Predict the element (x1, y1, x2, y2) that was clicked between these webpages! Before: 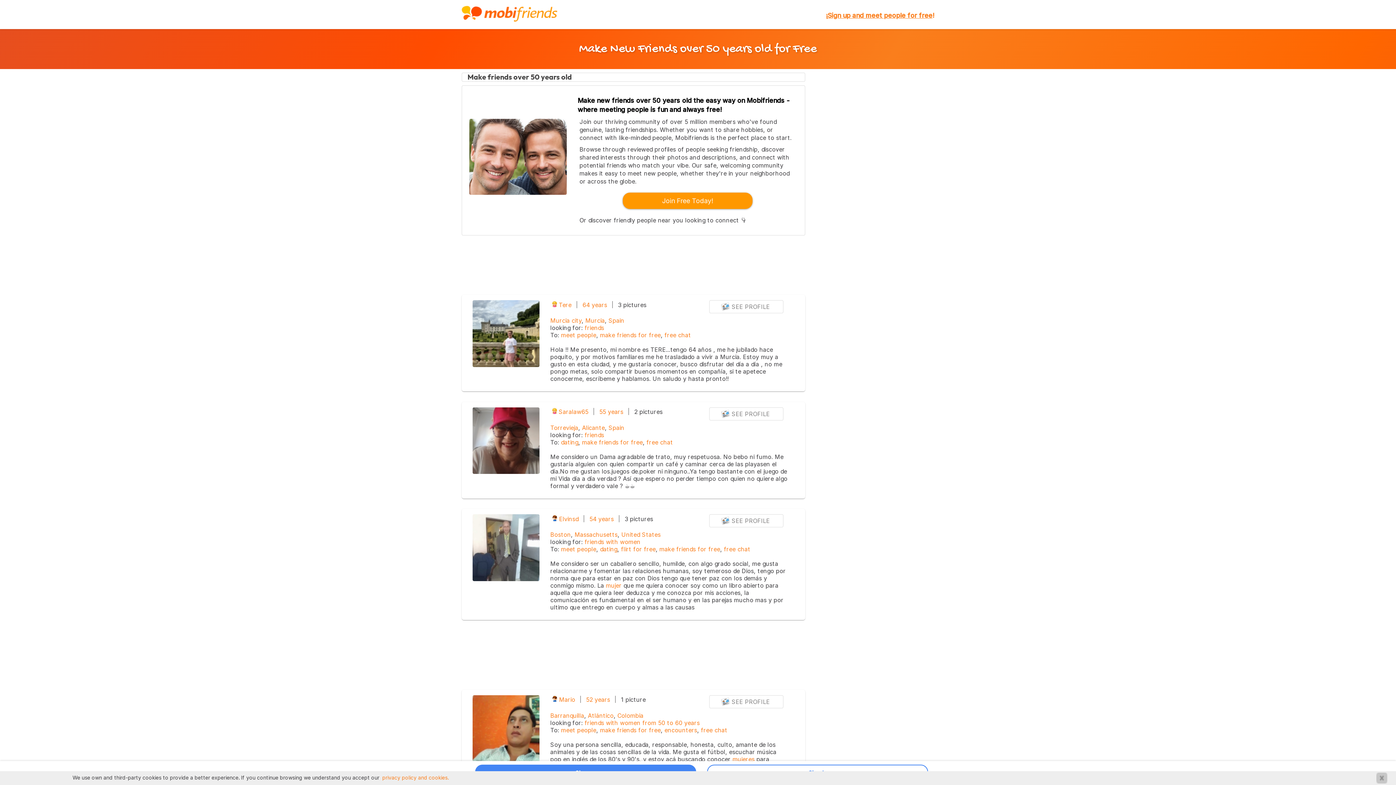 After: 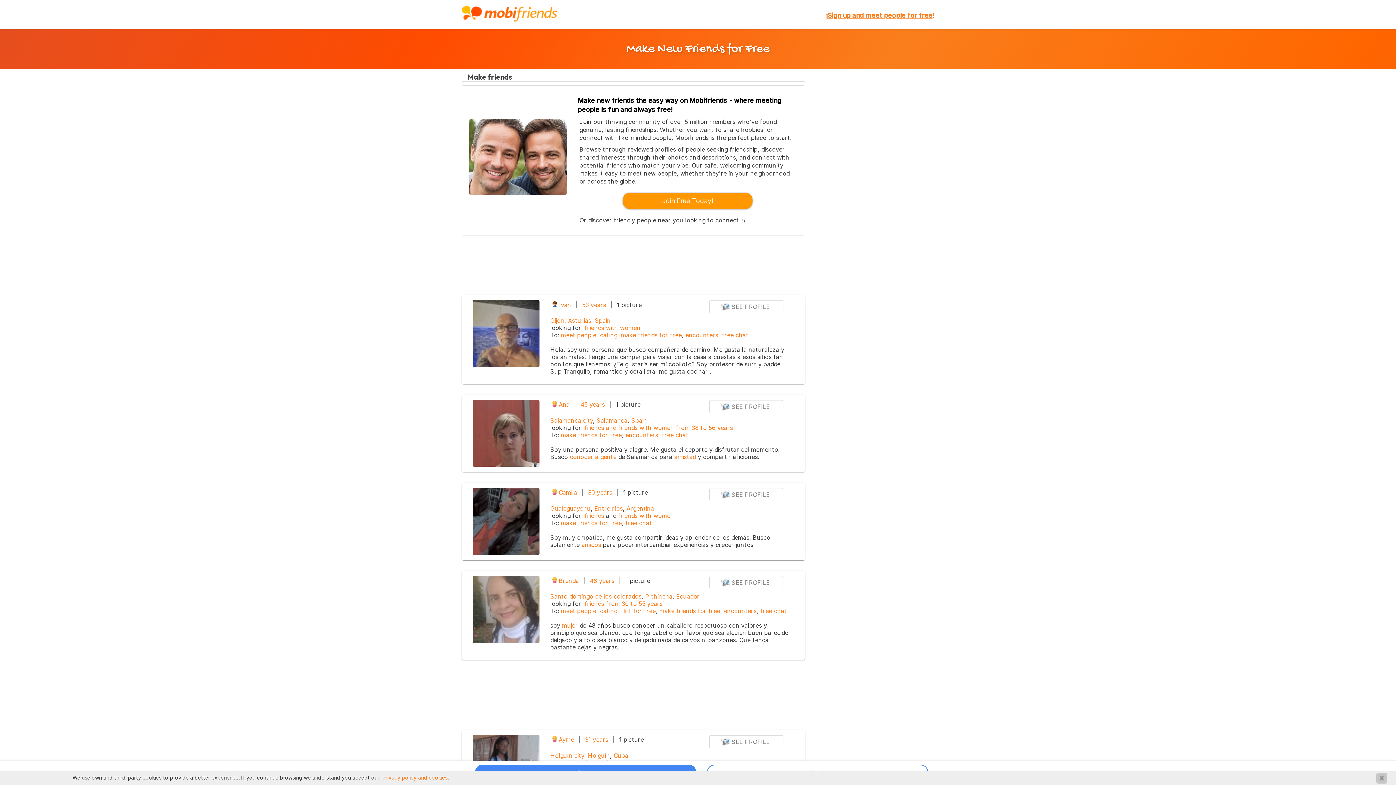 Action: bbox: (600, 726, 660, 734) label: make friends for free